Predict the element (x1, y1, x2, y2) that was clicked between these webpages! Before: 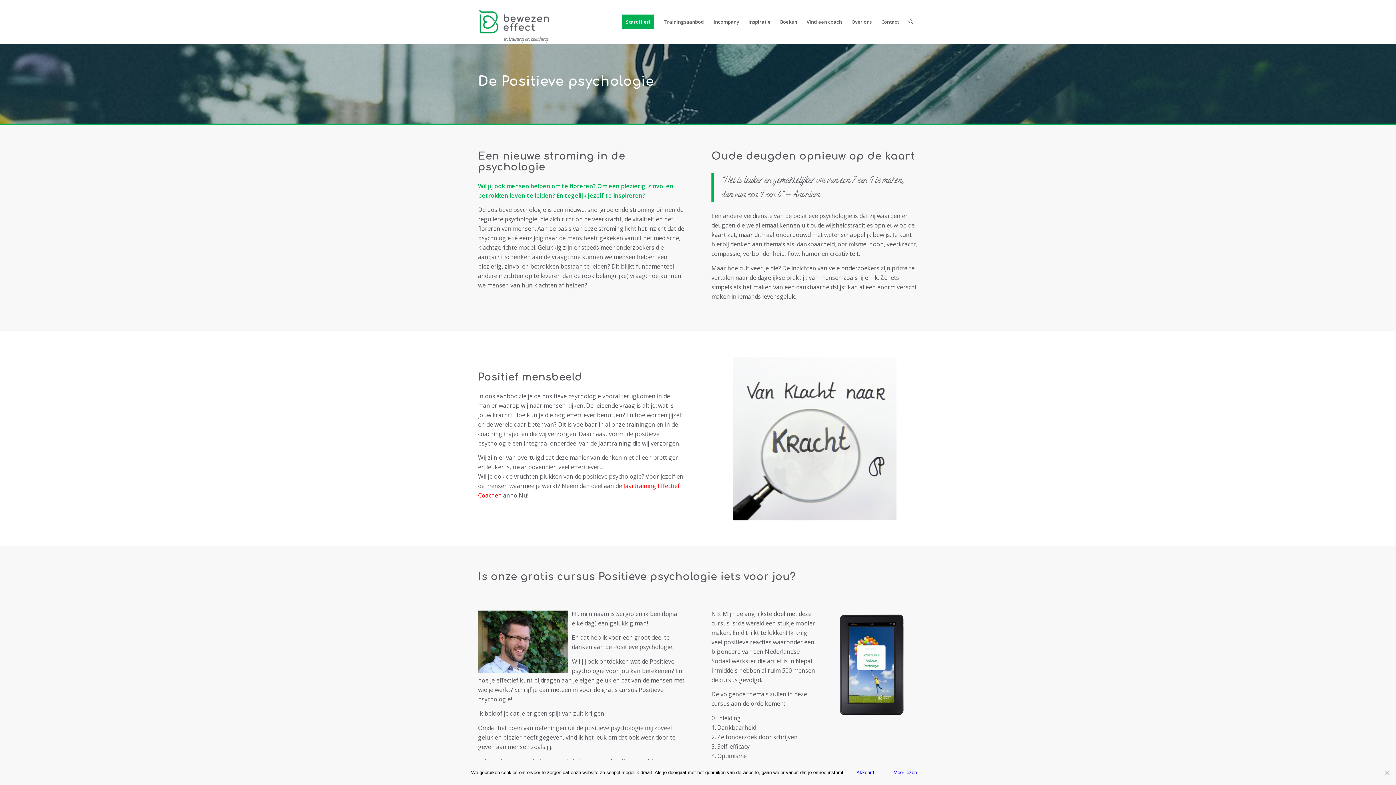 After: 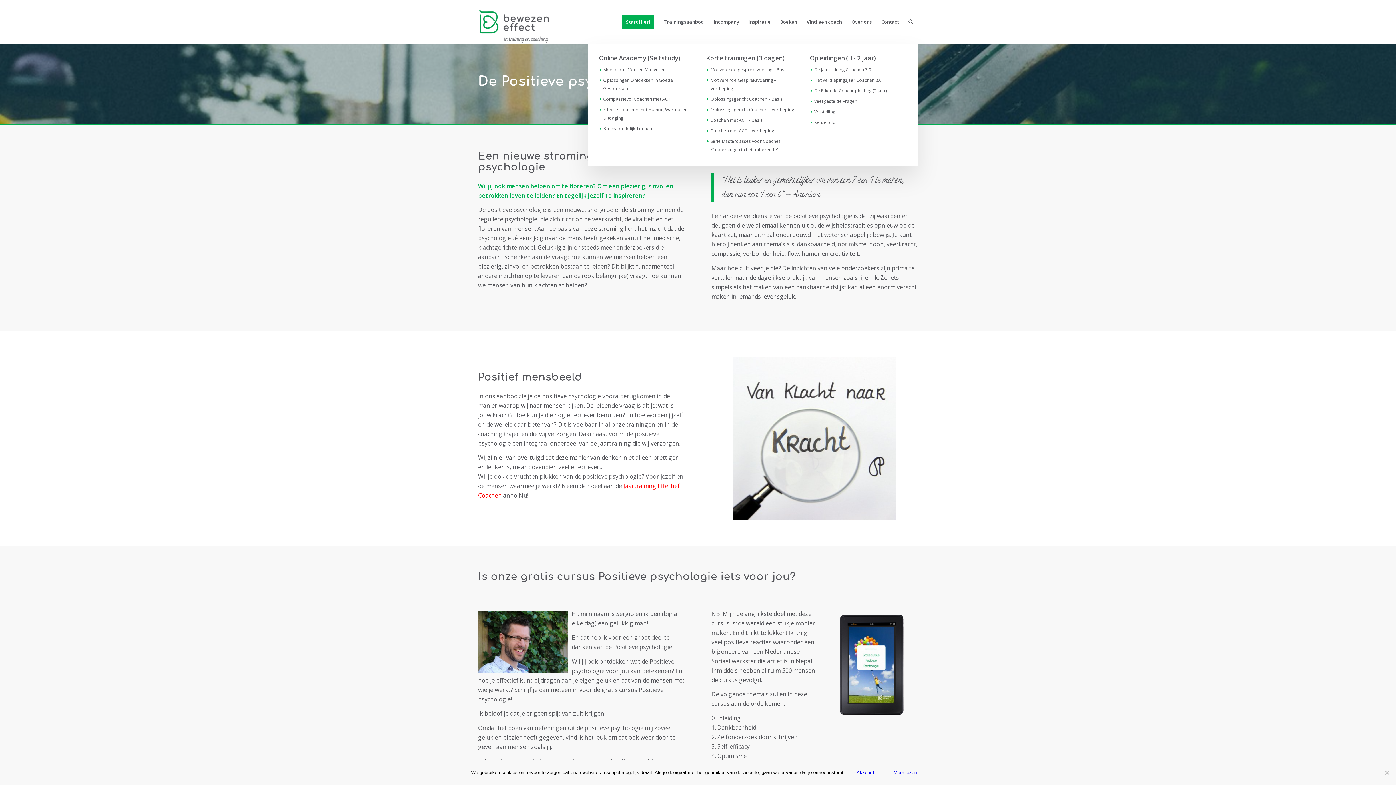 Action: label: Trainingsaanbod bbox: (659, 0, 709, 43)